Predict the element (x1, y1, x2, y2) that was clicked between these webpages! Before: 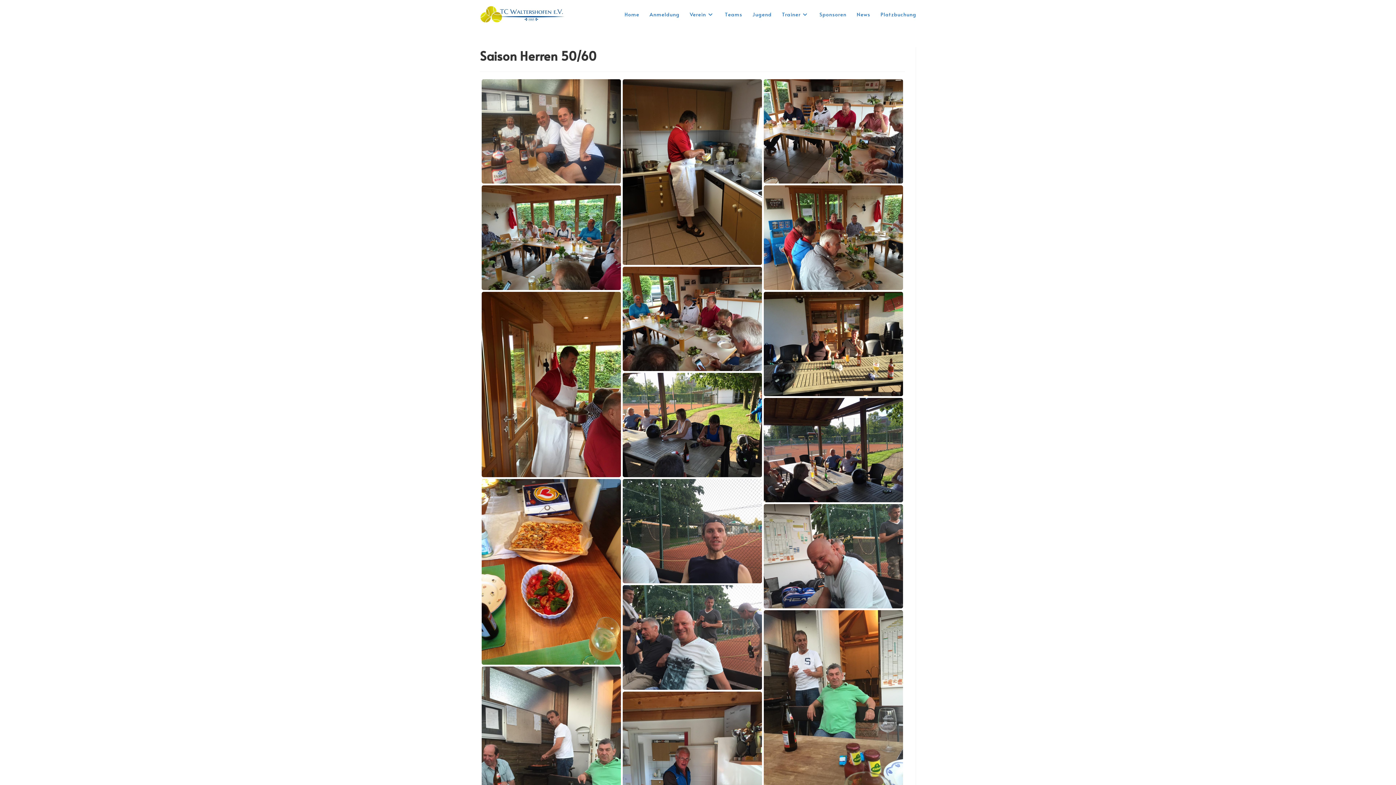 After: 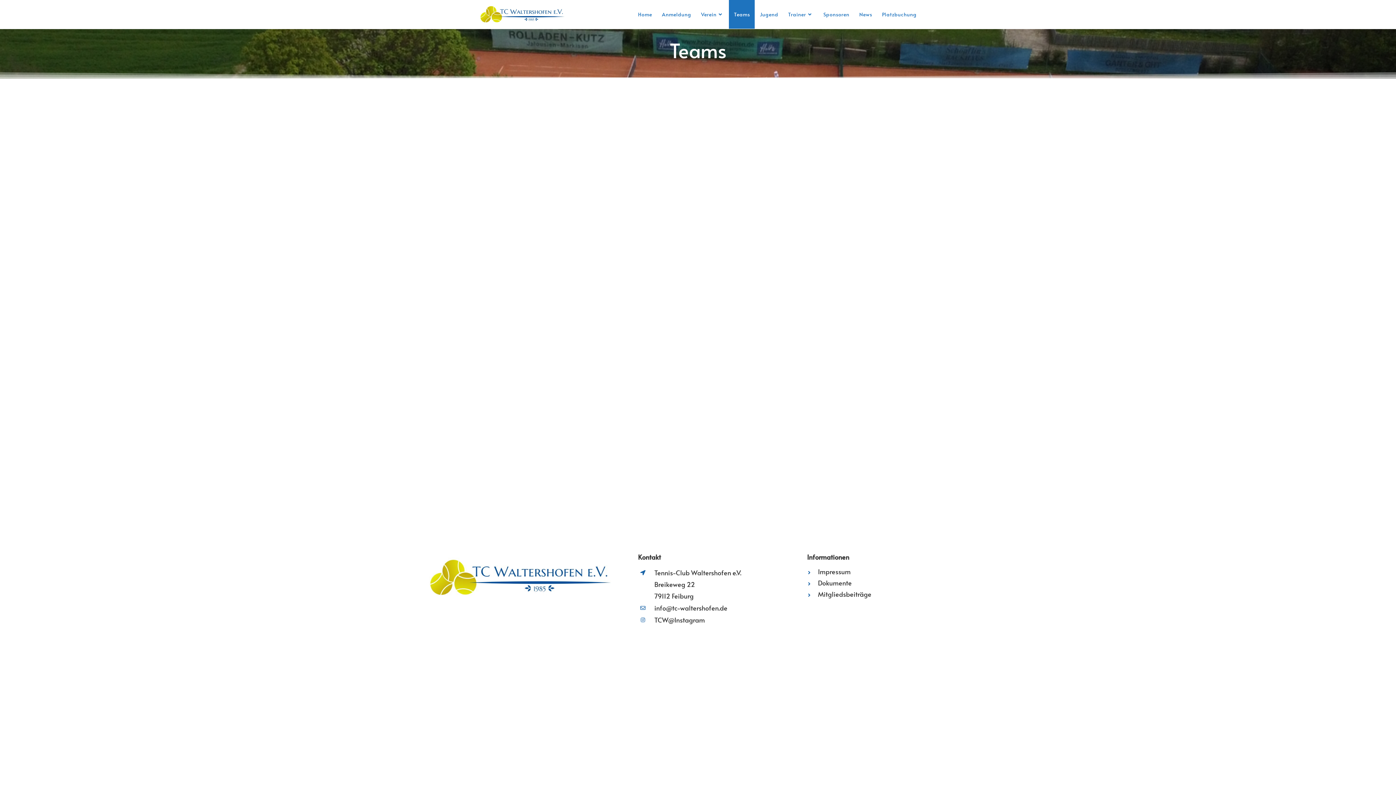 Action: bbox: (720, 0, 747, 28) label: Teams